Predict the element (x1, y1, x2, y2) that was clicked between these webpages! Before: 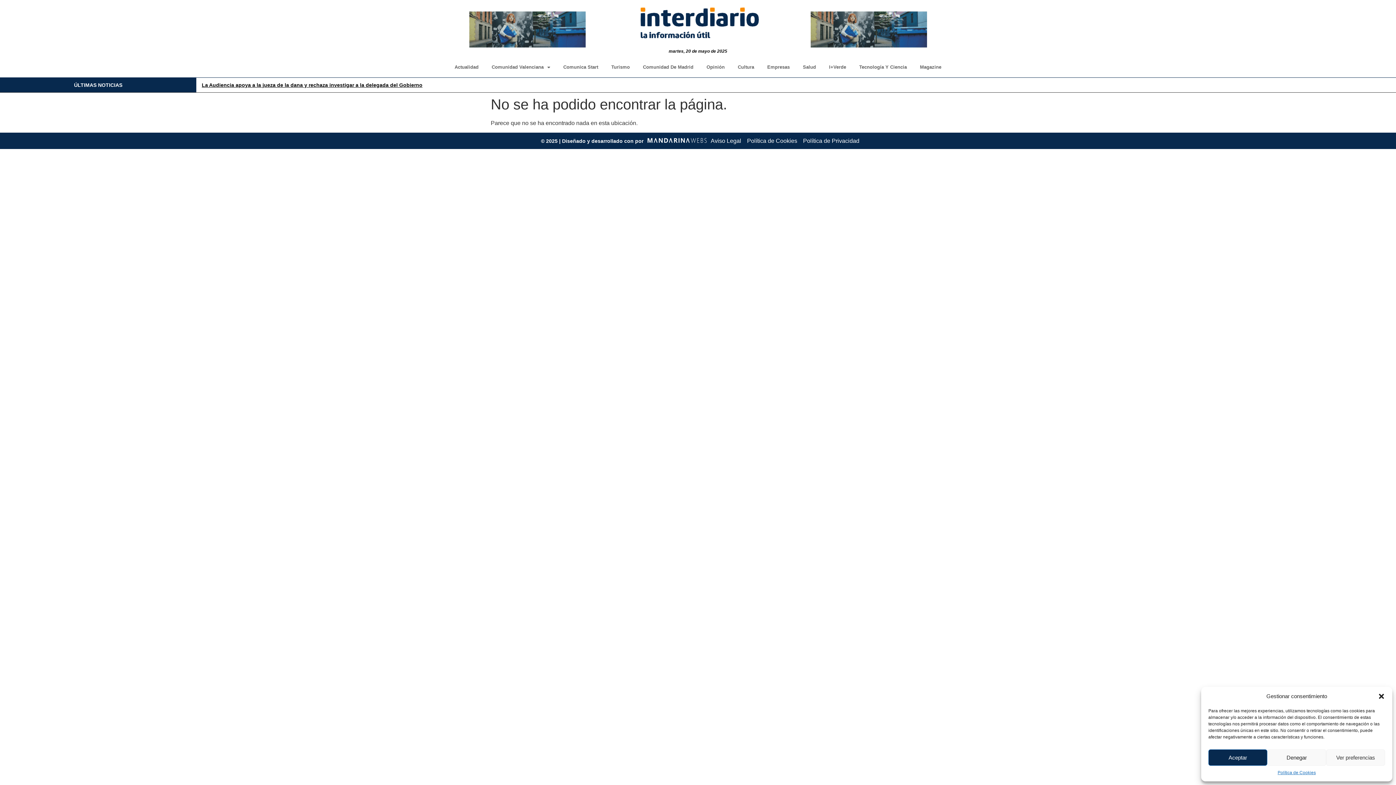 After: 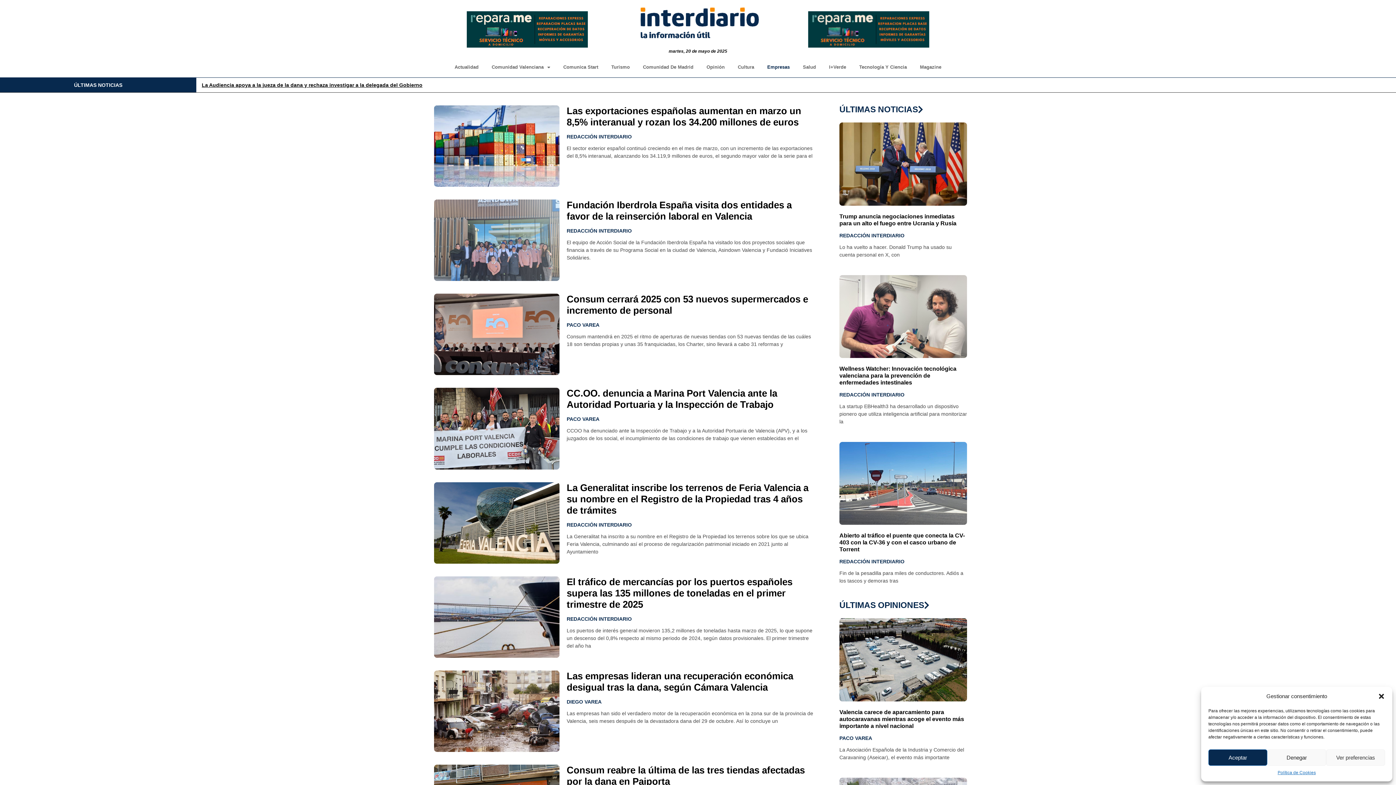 Action: label: Empresas bbox: (760, 58, 796, 75)